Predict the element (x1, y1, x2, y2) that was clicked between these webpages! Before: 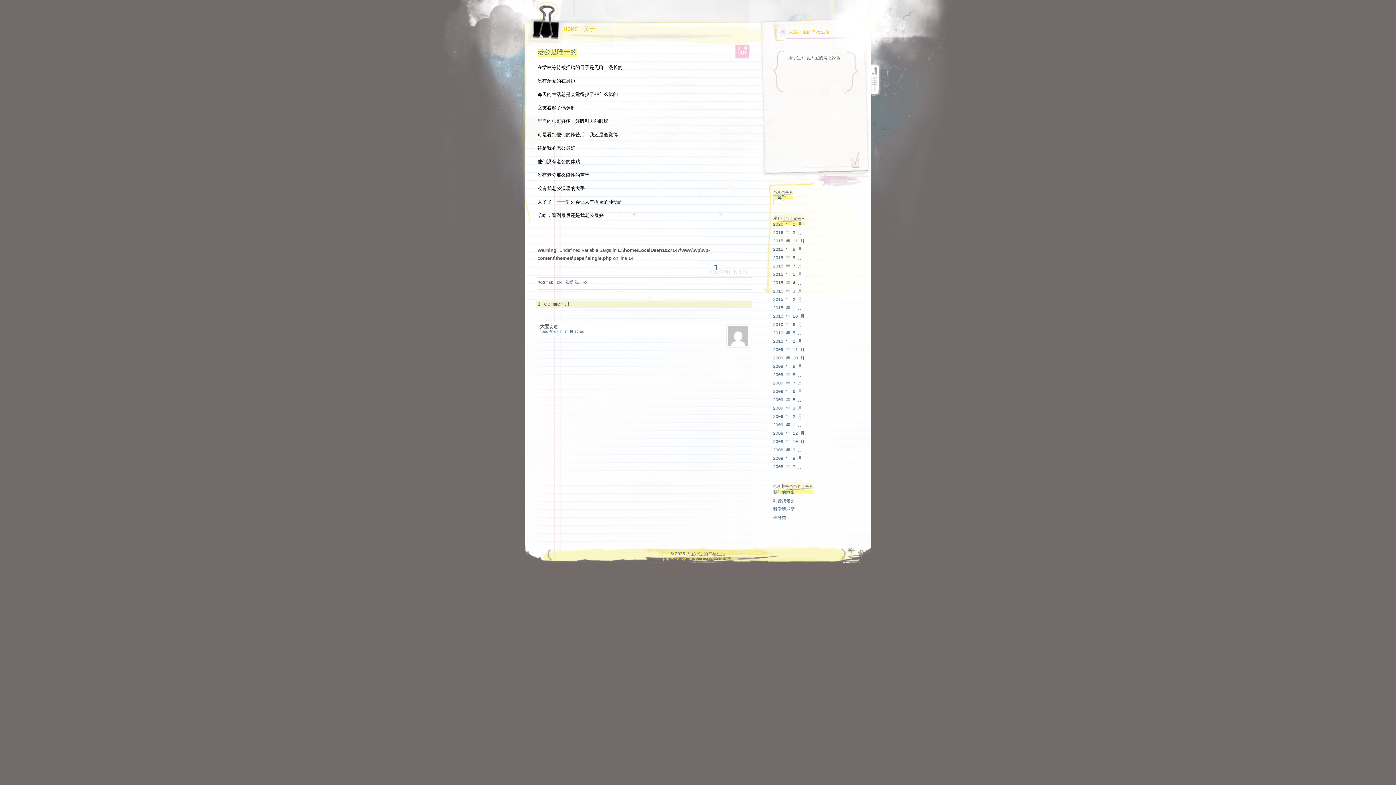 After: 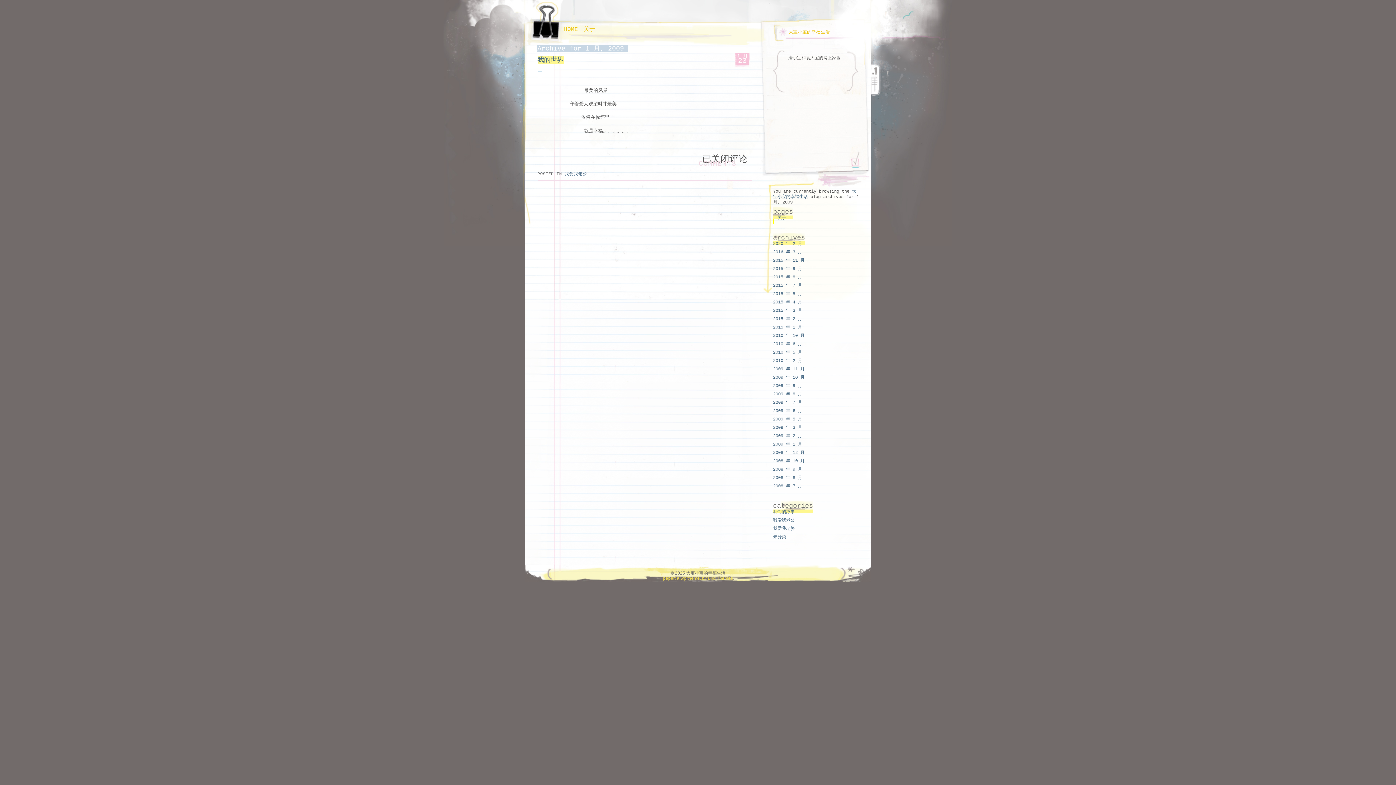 Action: label: 2009 年 1 月 bbox: (773, 422, 802, 428)